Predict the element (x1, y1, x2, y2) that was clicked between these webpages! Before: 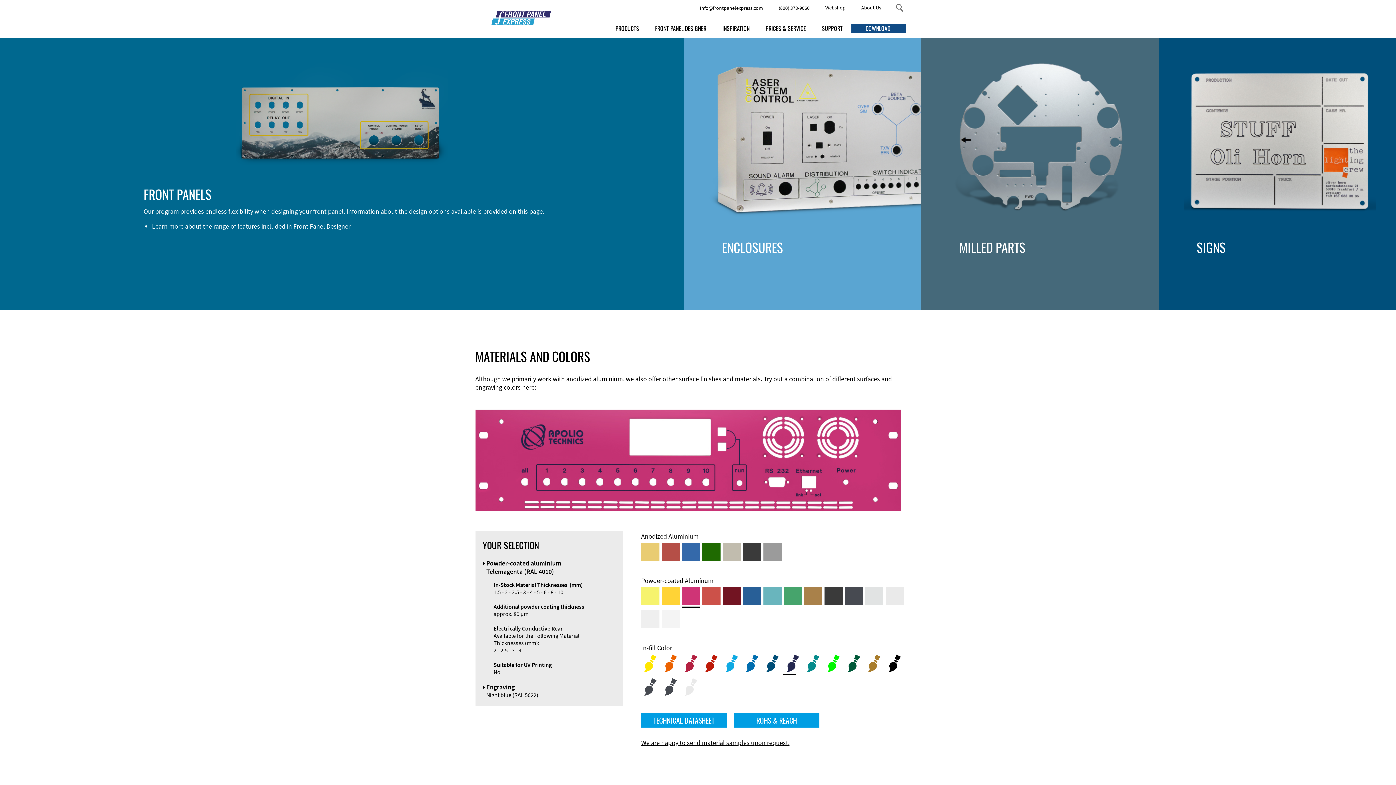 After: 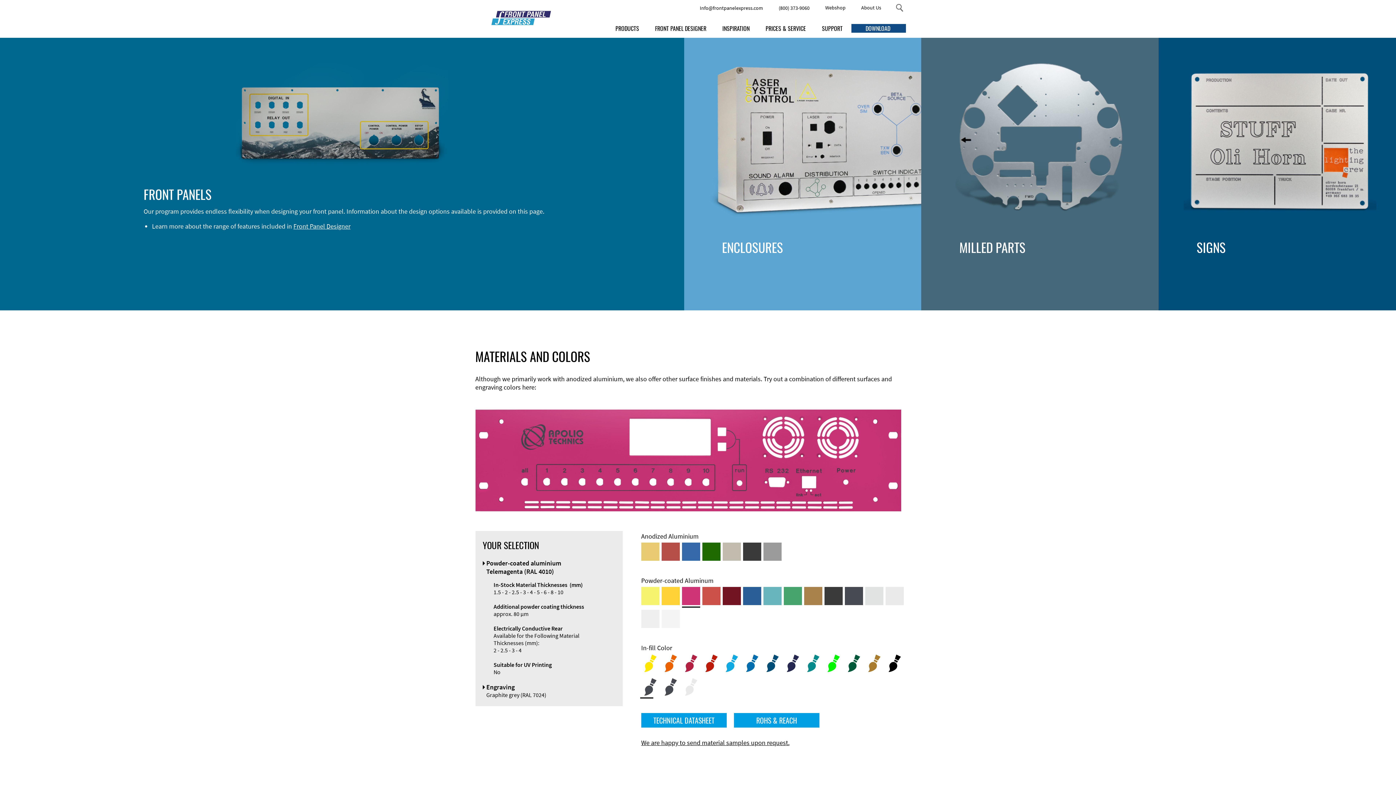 Action: bbox: (643, 678, 656, 696)